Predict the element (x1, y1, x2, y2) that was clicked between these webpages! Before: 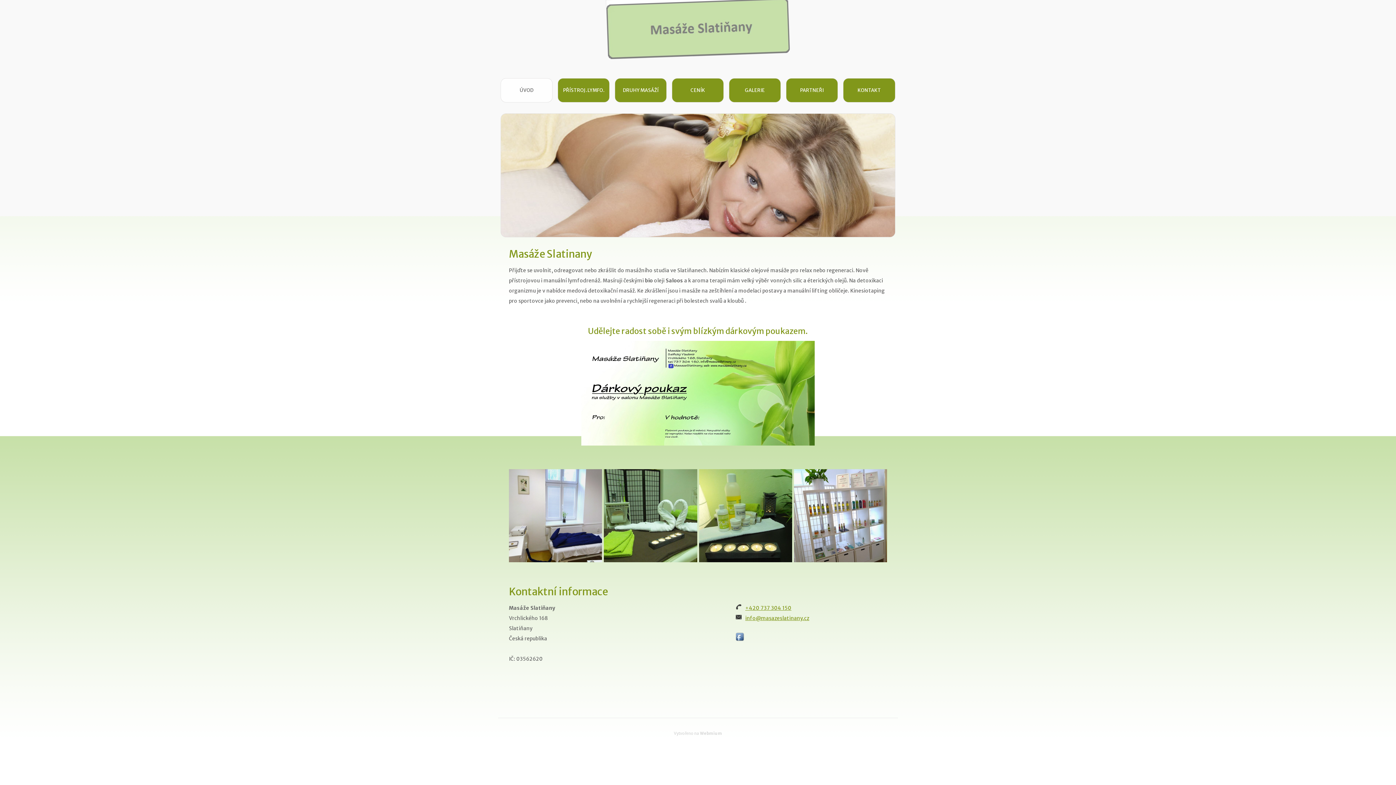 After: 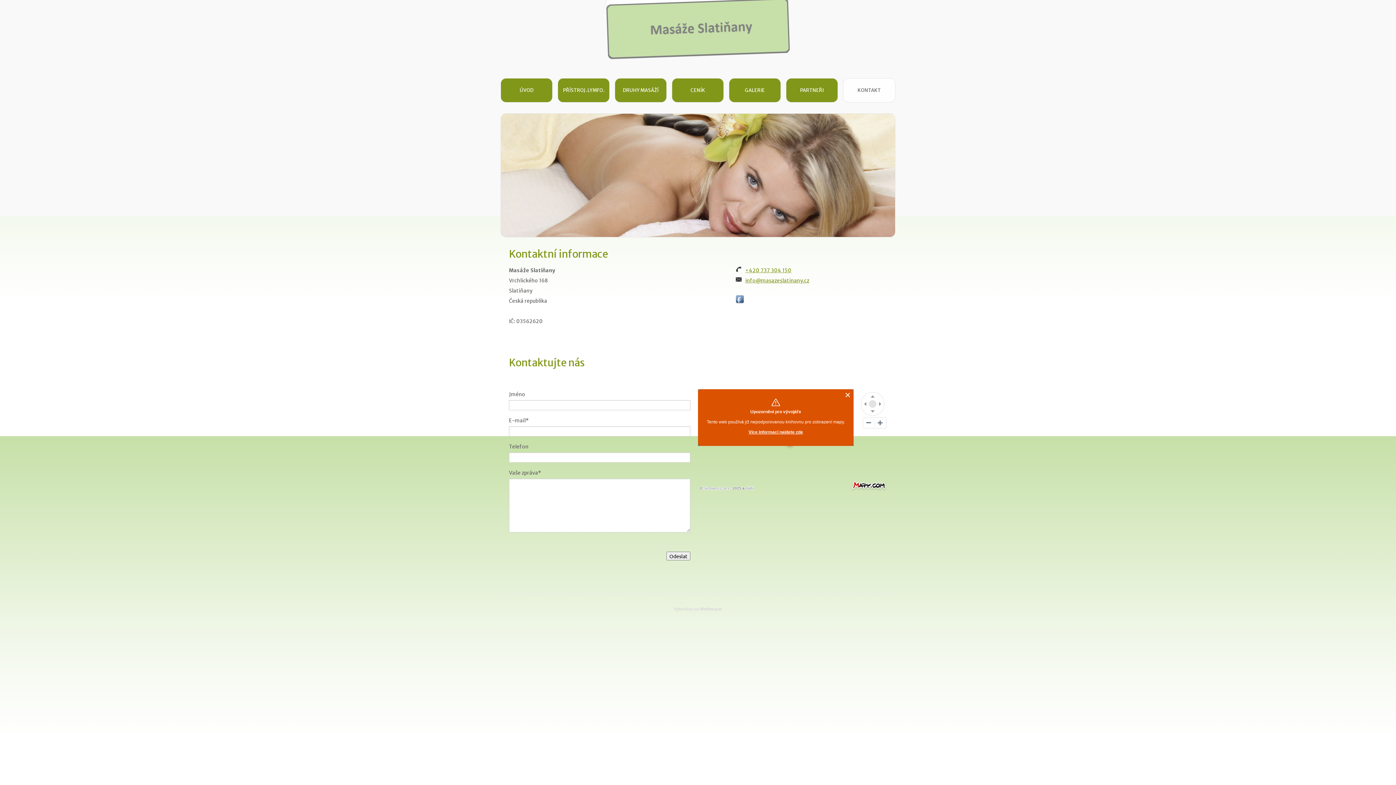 Action: bbox: (843, 78, 895, 102) label: KONTAKT